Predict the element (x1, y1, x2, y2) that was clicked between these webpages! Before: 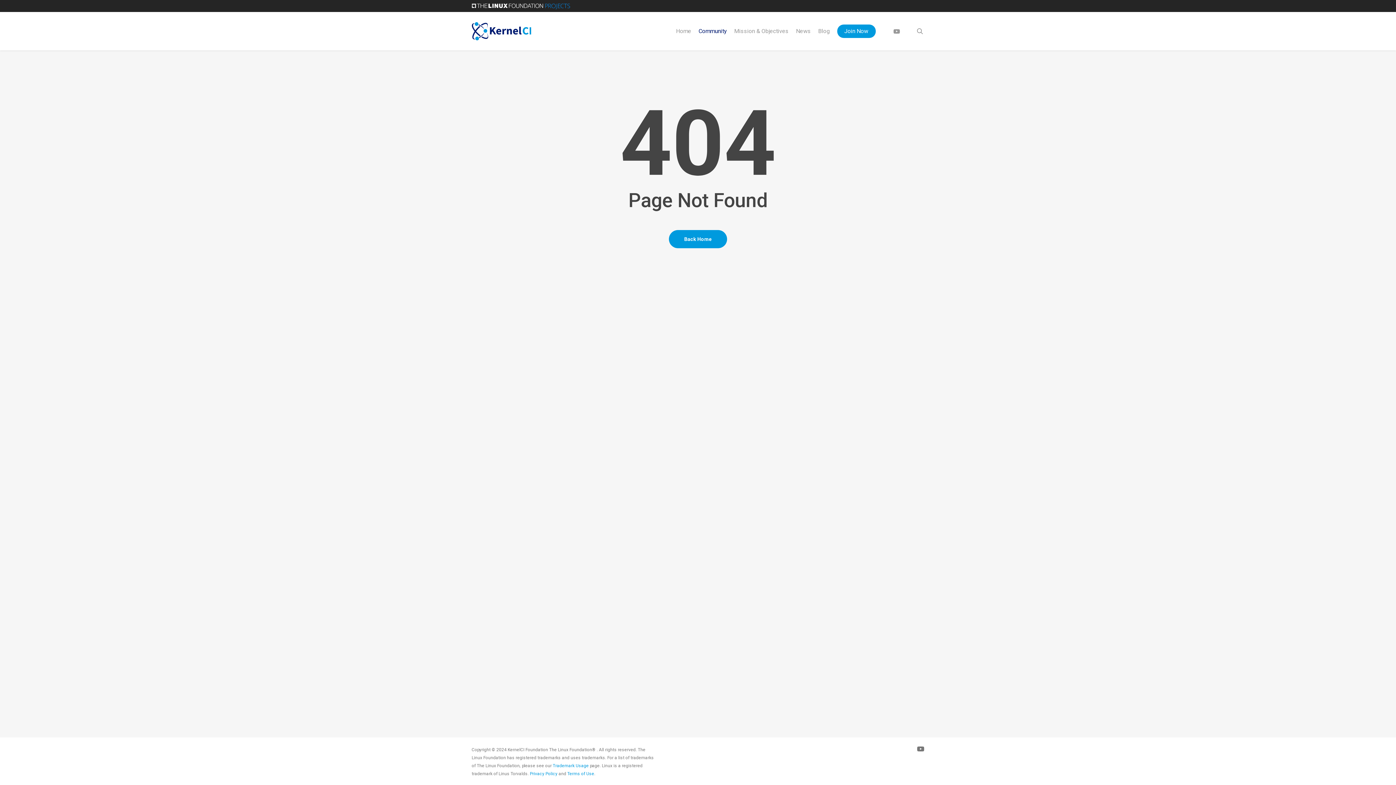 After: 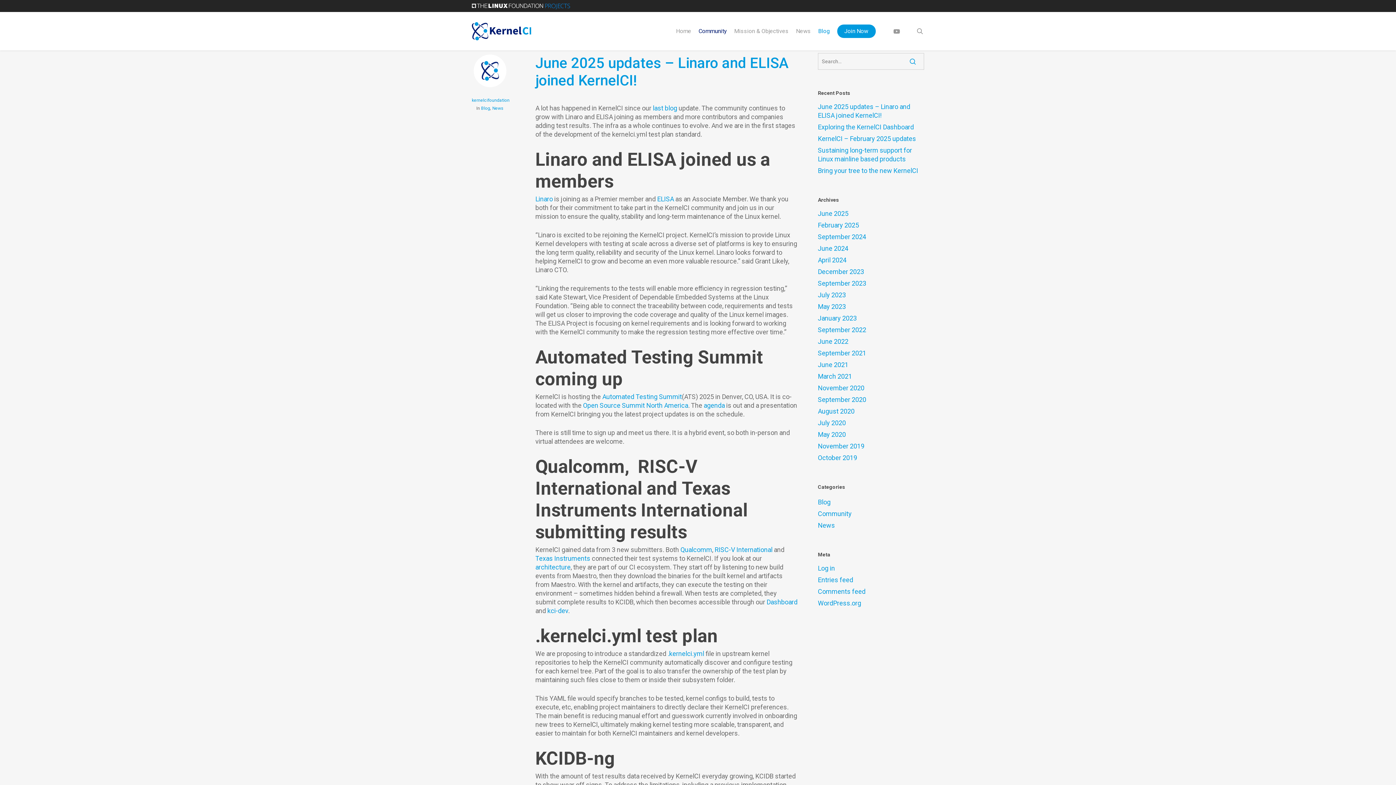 Action: label: Blog bbox: (814, 28, 833, 34)